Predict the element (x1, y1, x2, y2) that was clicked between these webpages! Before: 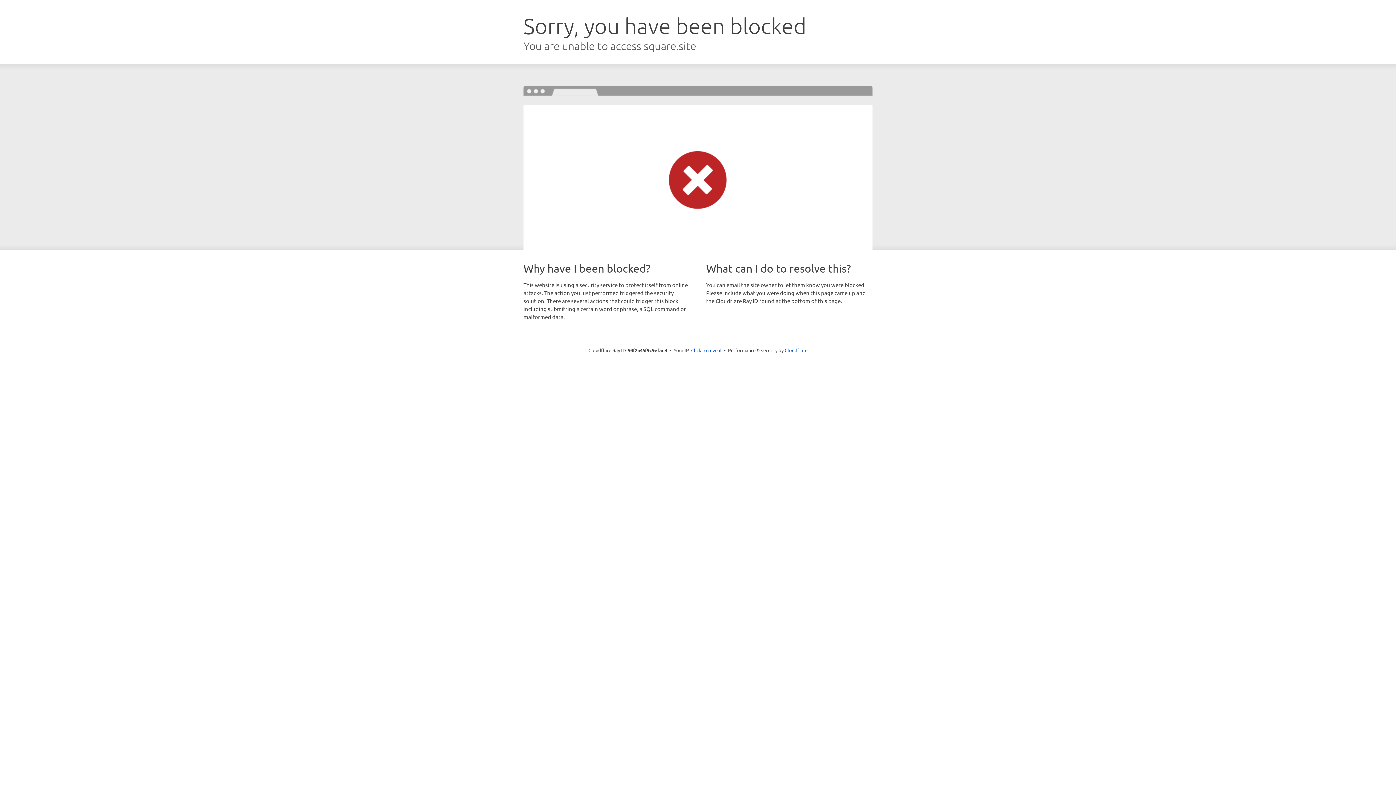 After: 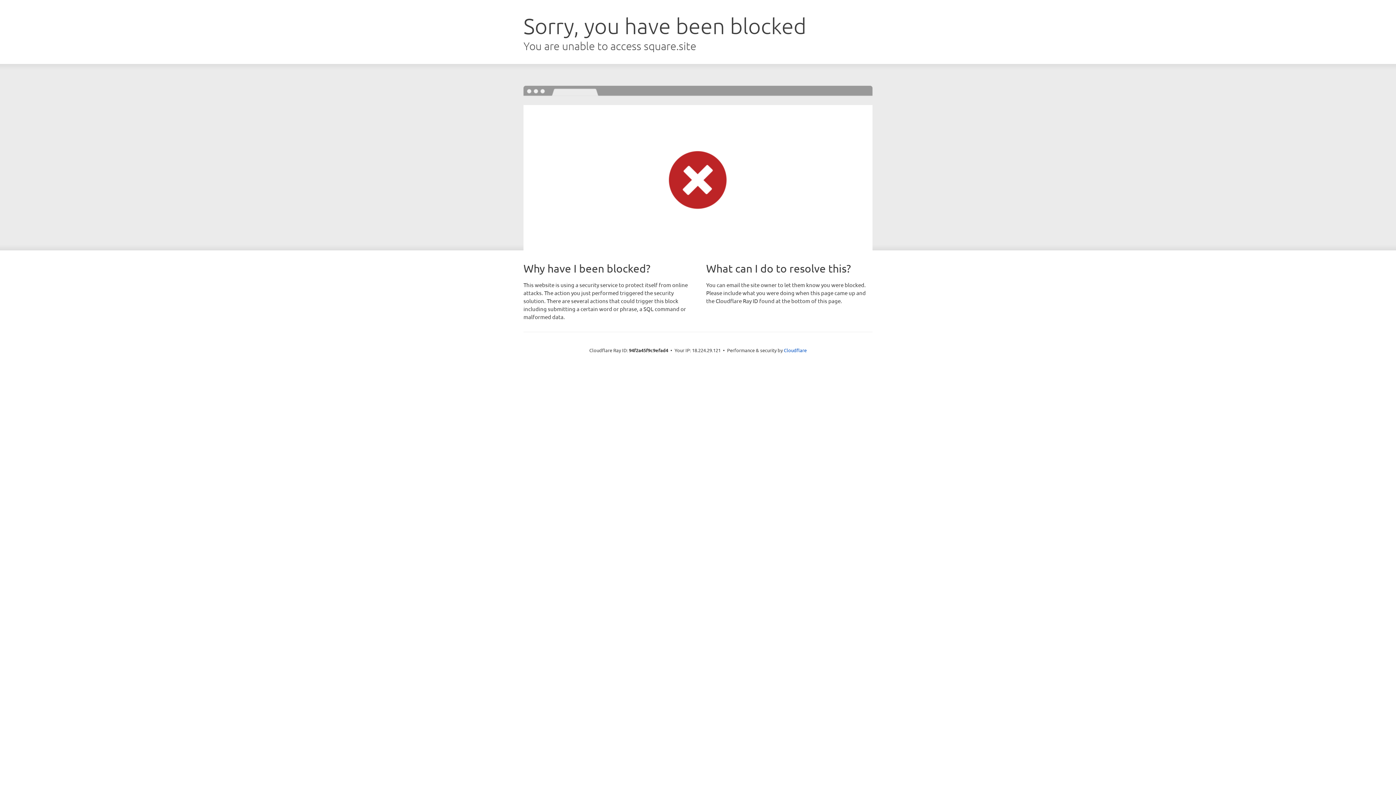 Action: label: Click to reveal bbox: (691, 346, 721, 353)